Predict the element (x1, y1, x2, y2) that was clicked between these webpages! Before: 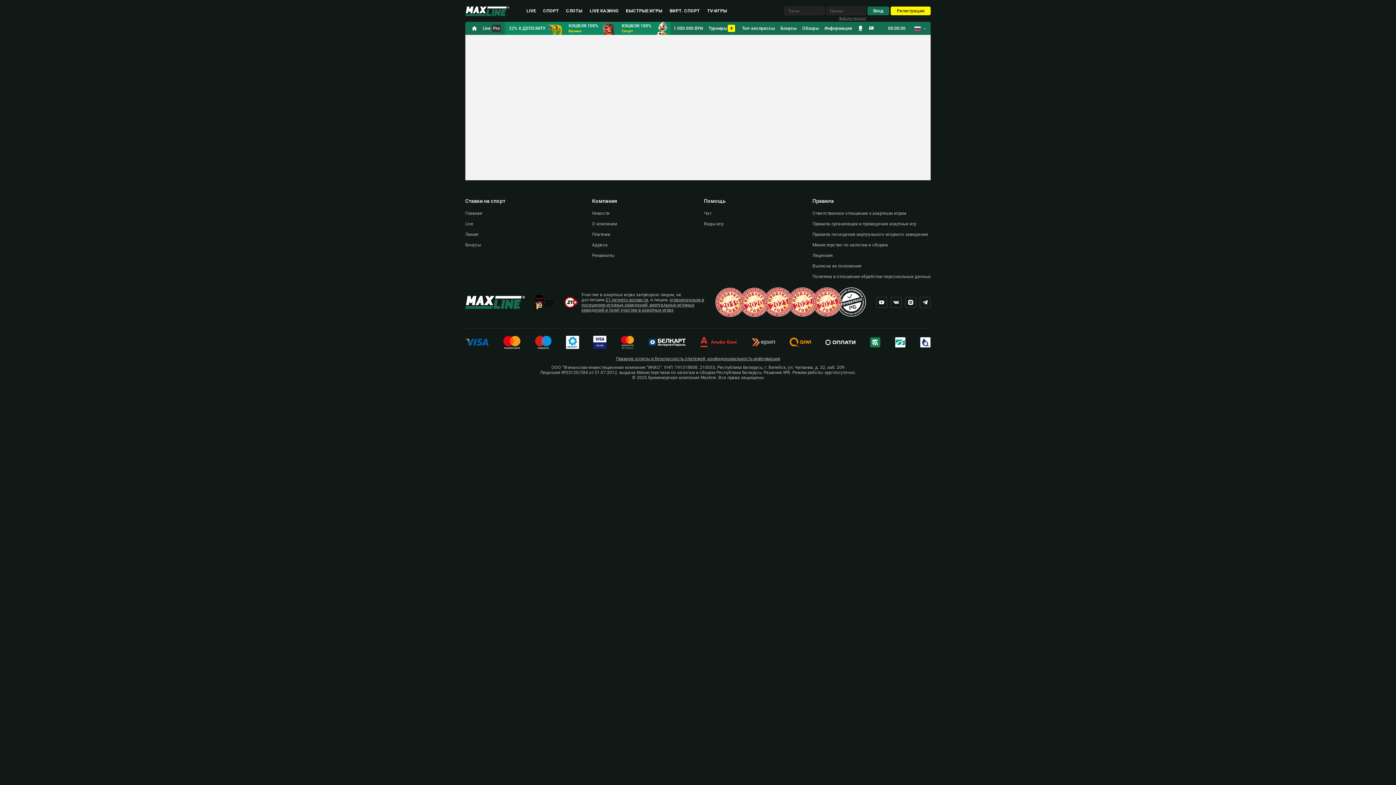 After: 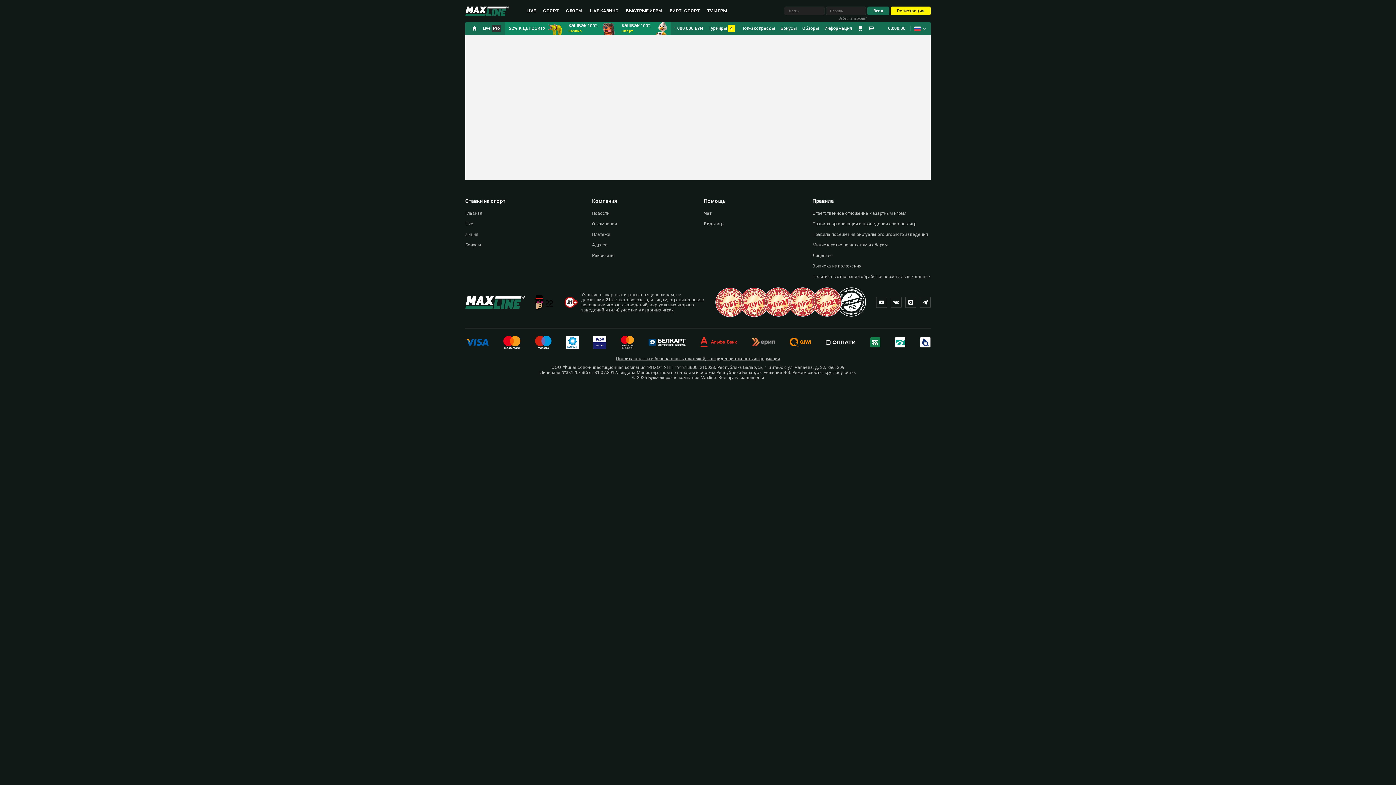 Action: bbox: (621, 336, 634, 349)